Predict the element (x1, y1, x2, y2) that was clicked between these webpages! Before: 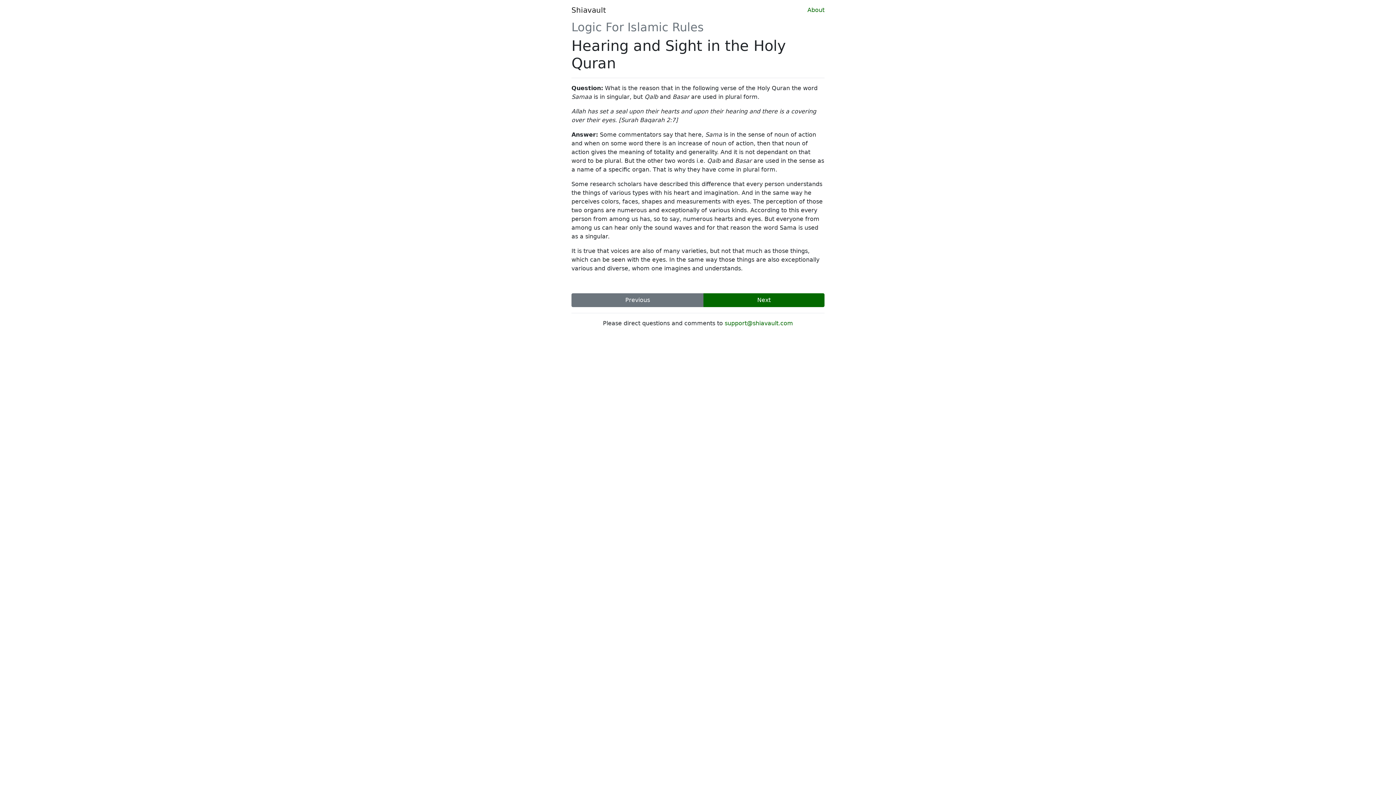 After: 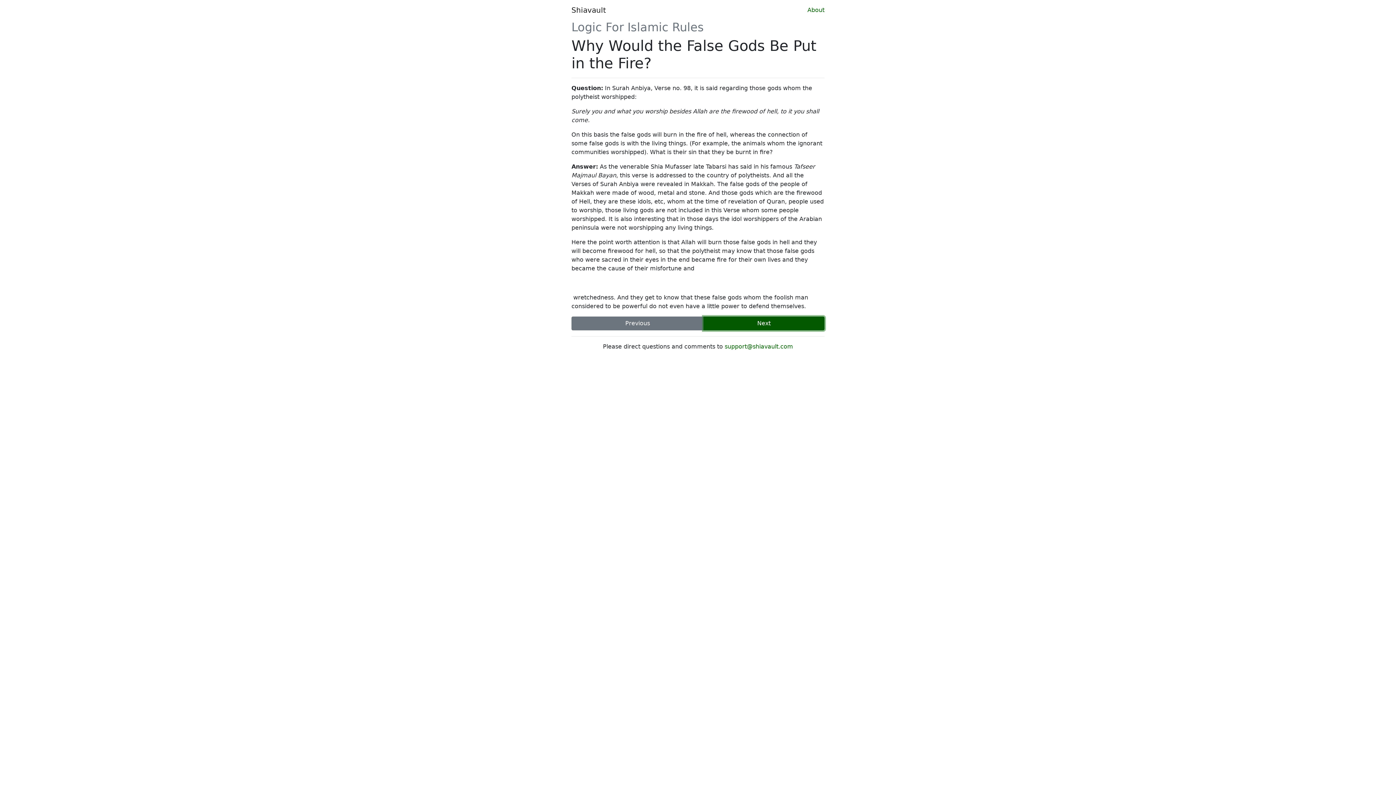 Action: label: Next bbox: (703, 293, 824, 307)